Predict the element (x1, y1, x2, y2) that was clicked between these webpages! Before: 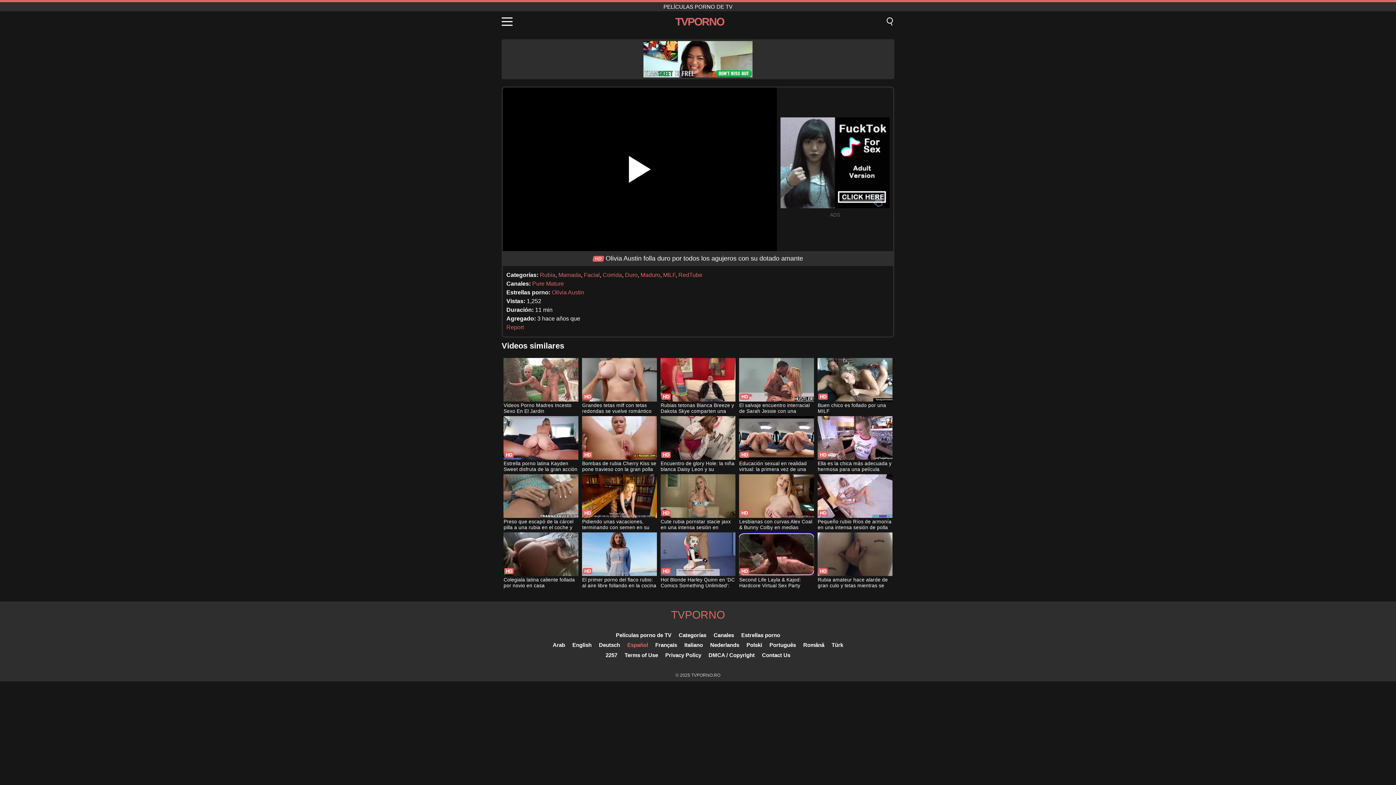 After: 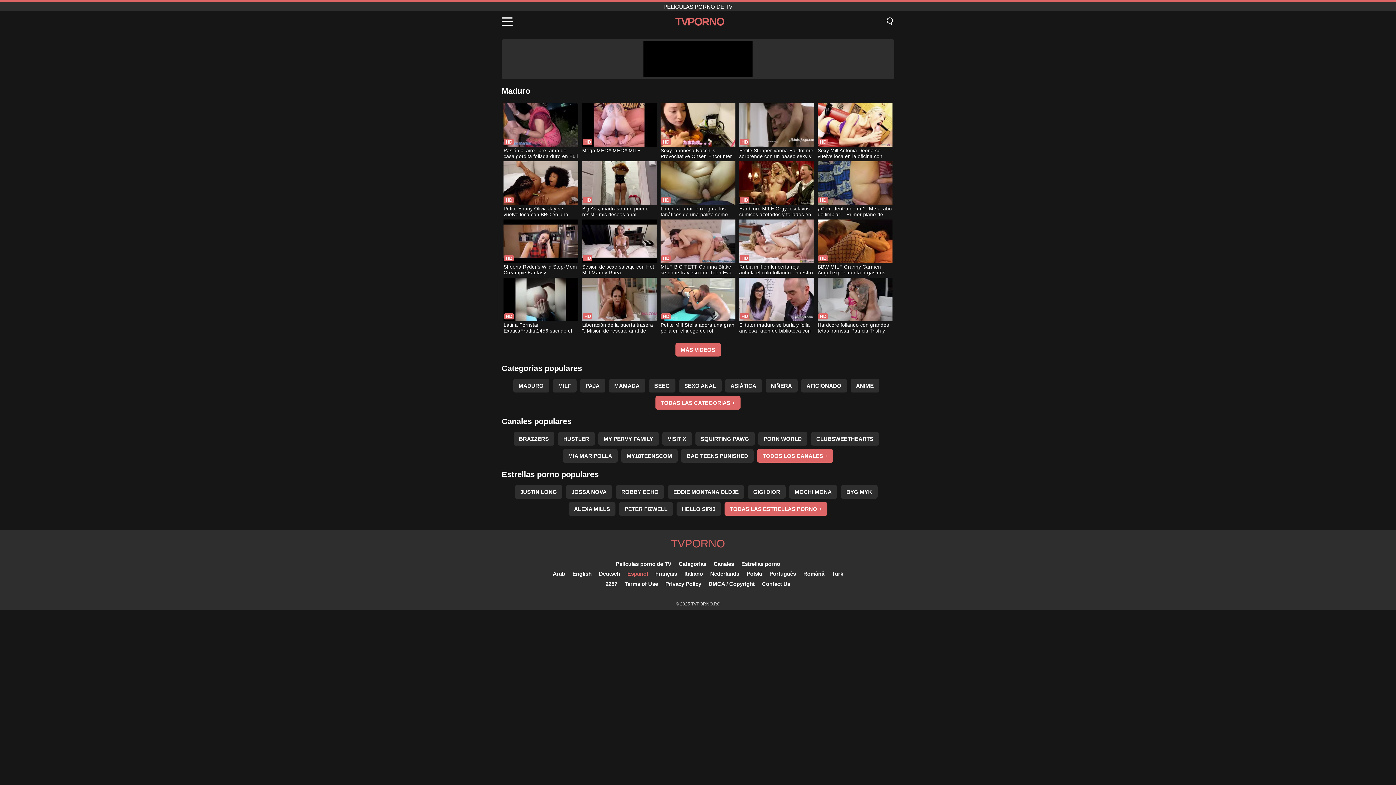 Action: bbox: (640, 272, 660, 278) label: Maduro